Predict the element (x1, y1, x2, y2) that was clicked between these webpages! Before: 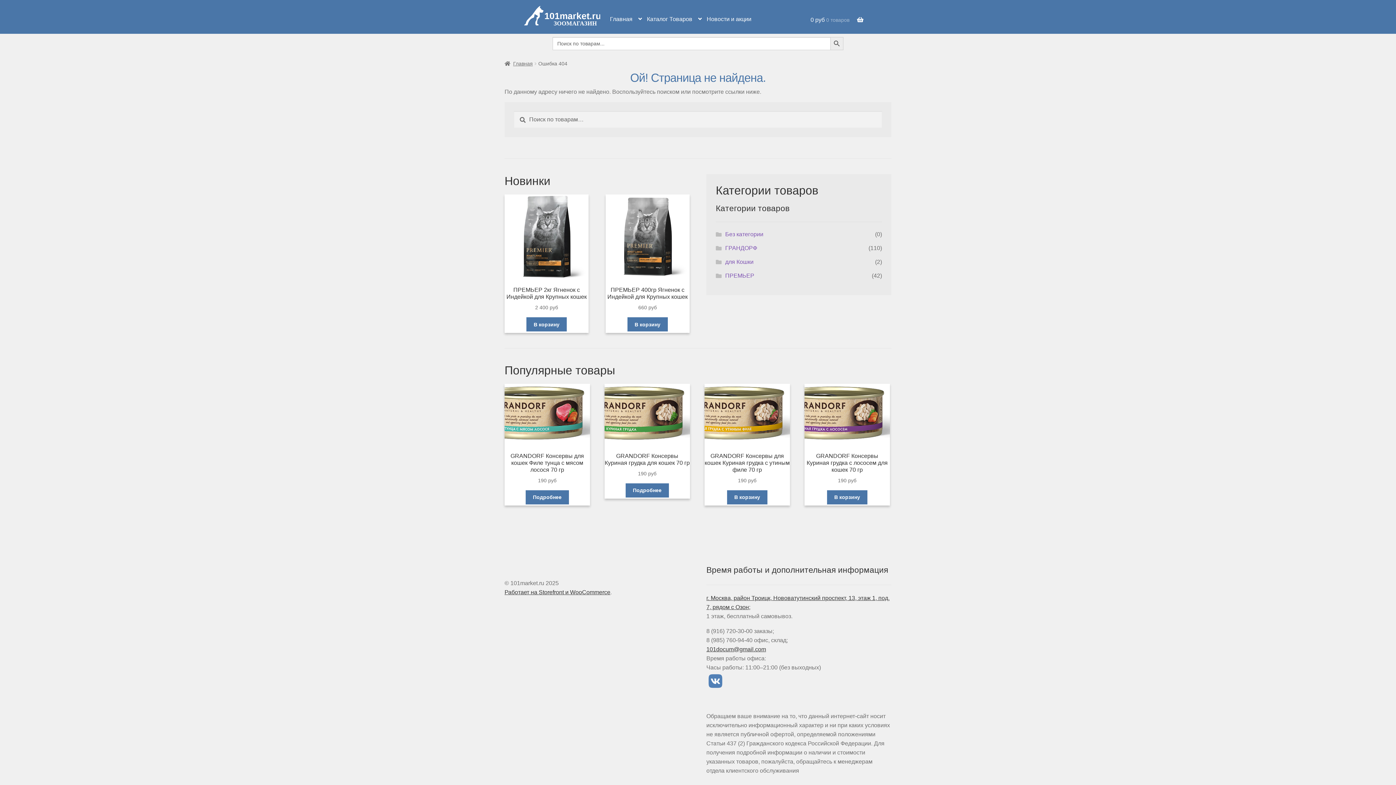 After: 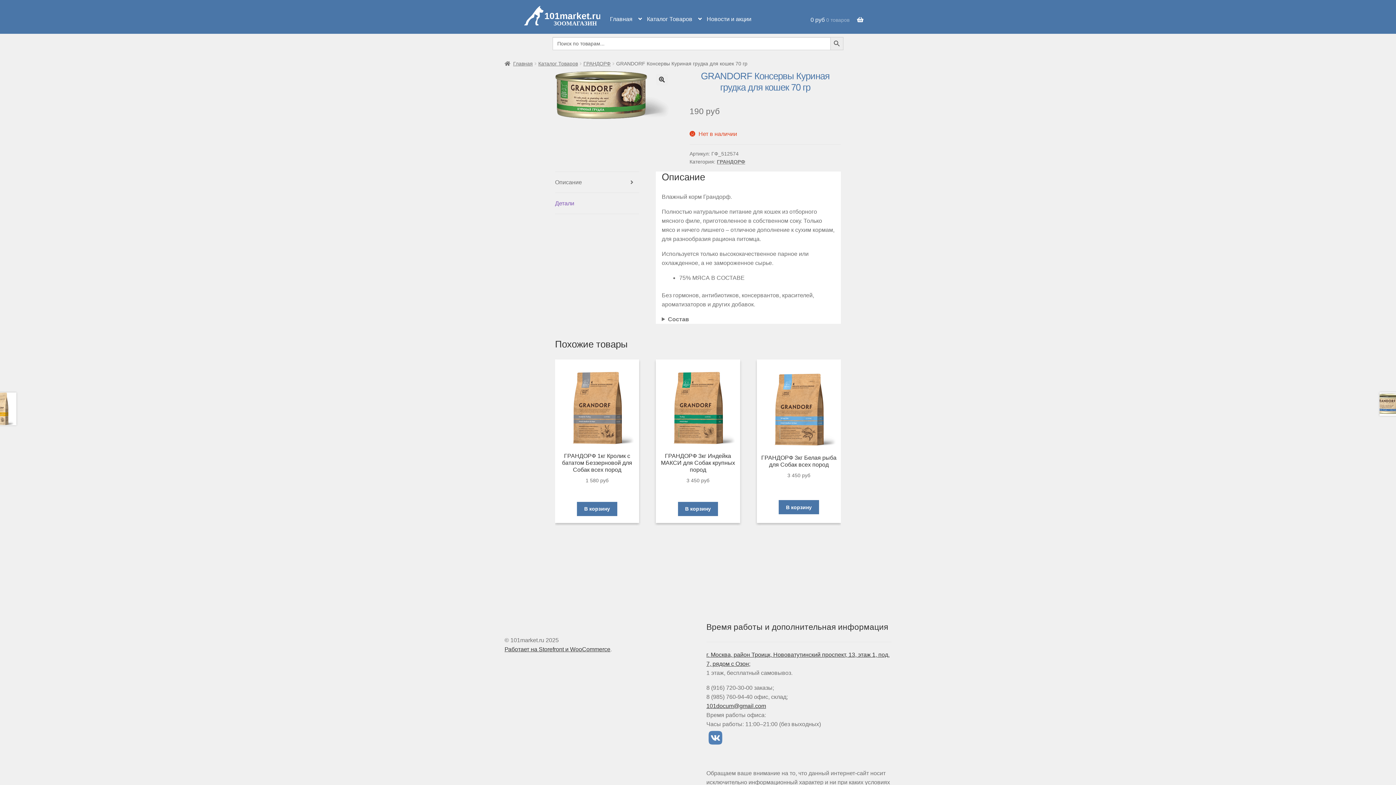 Action: bbox: (604, 383, 690, 477) label: GRANDORF Консервы Куриная грудка для кошек 70 гр
190 руб